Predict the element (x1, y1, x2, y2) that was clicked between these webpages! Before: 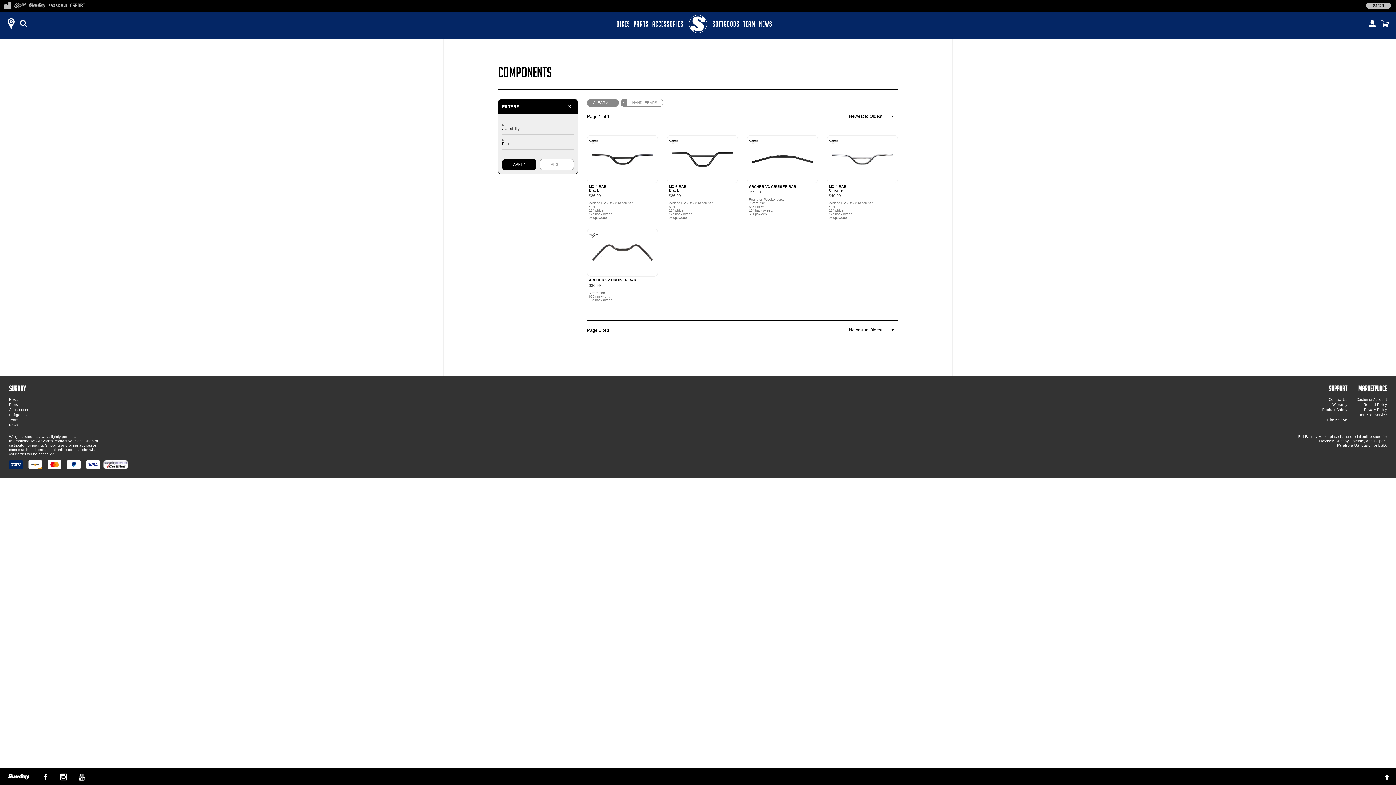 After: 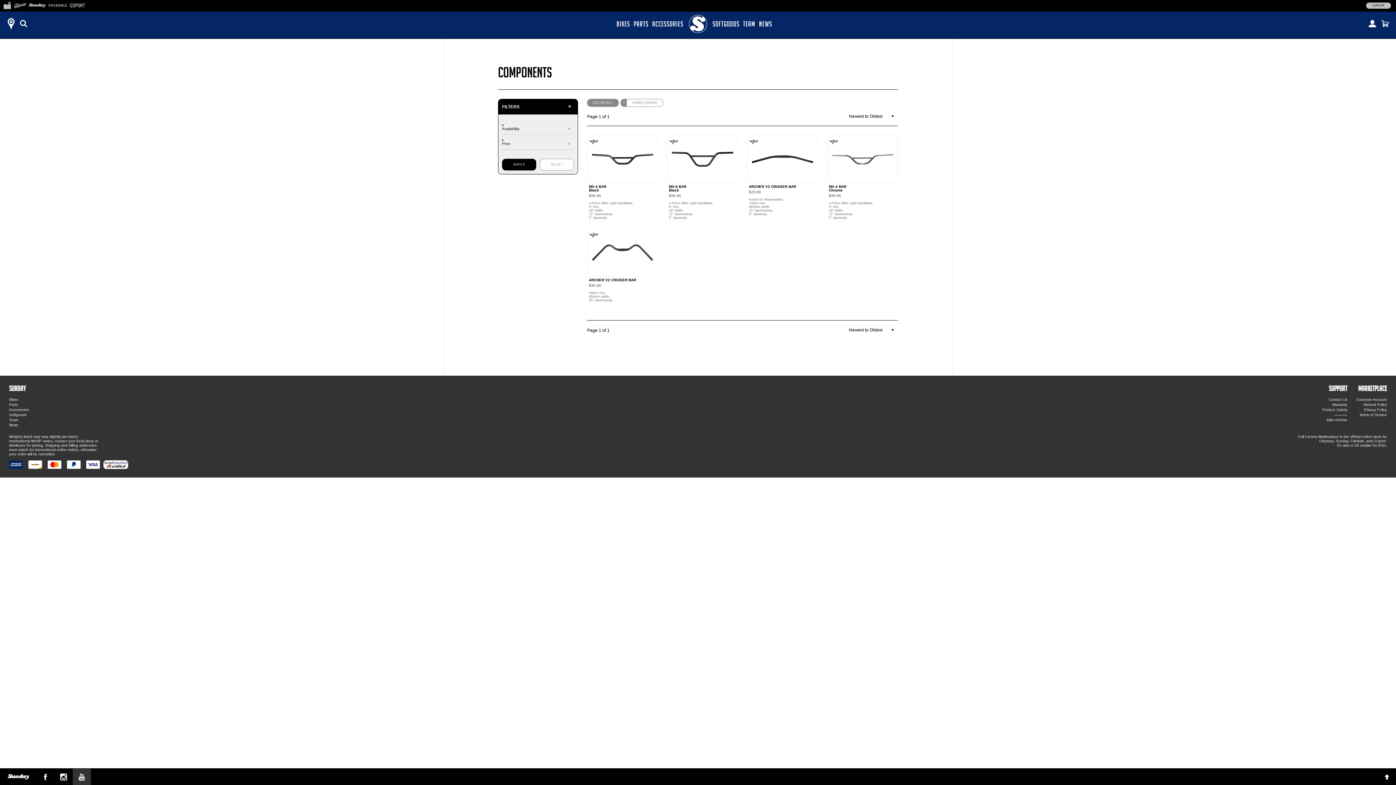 Action: label:   bbox: (72, 769, 90, 785)